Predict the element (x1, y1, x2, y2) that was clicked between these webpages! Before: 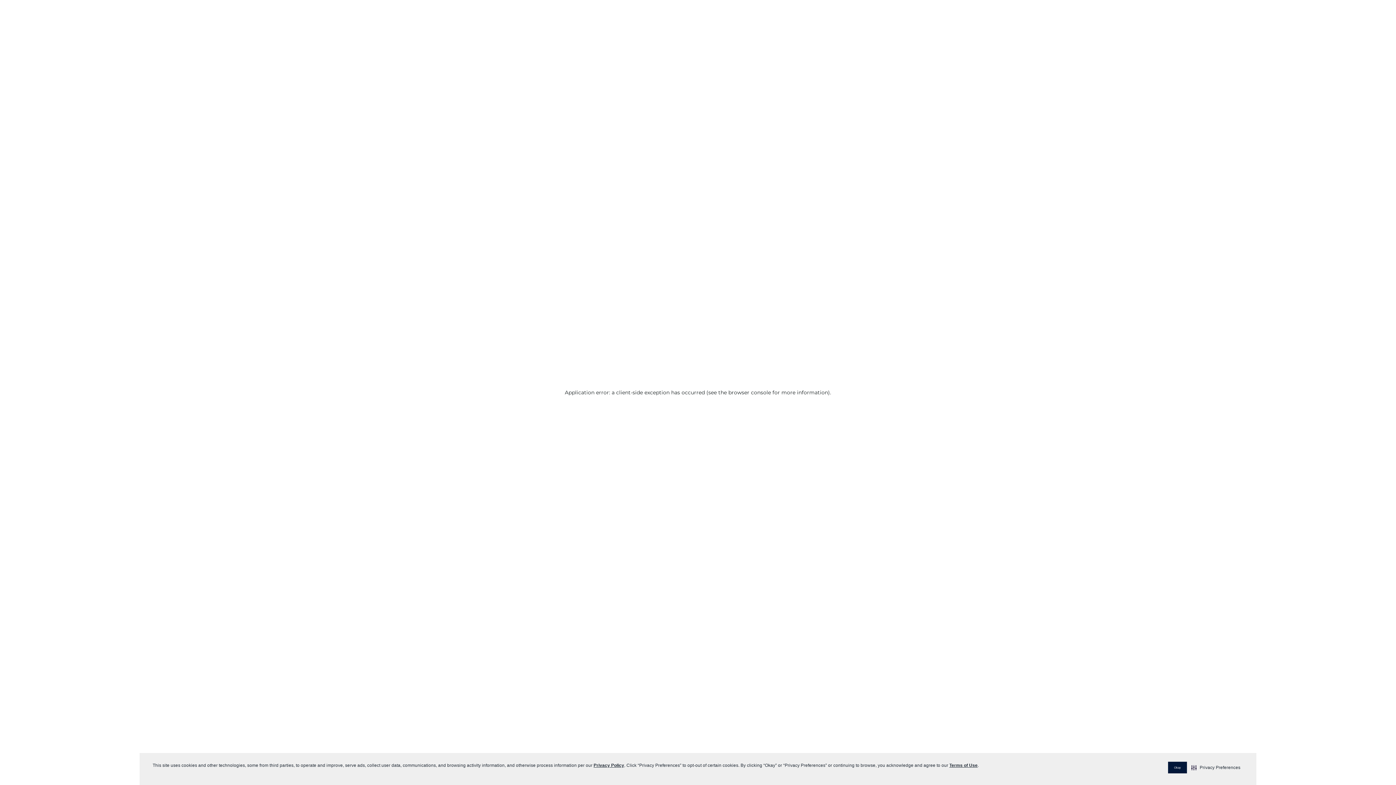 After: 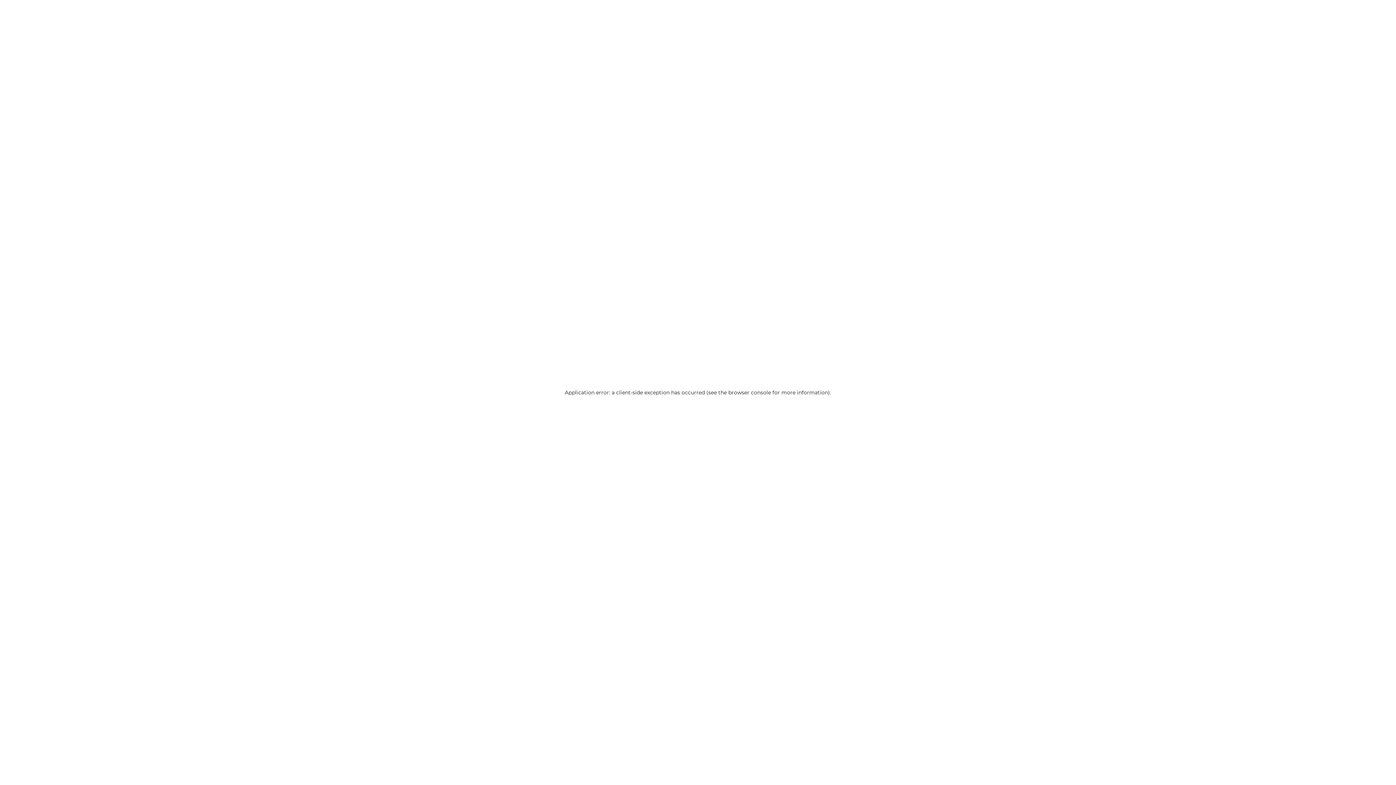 Action: label: Okay bbox: (1168, 762, 1187, 773)